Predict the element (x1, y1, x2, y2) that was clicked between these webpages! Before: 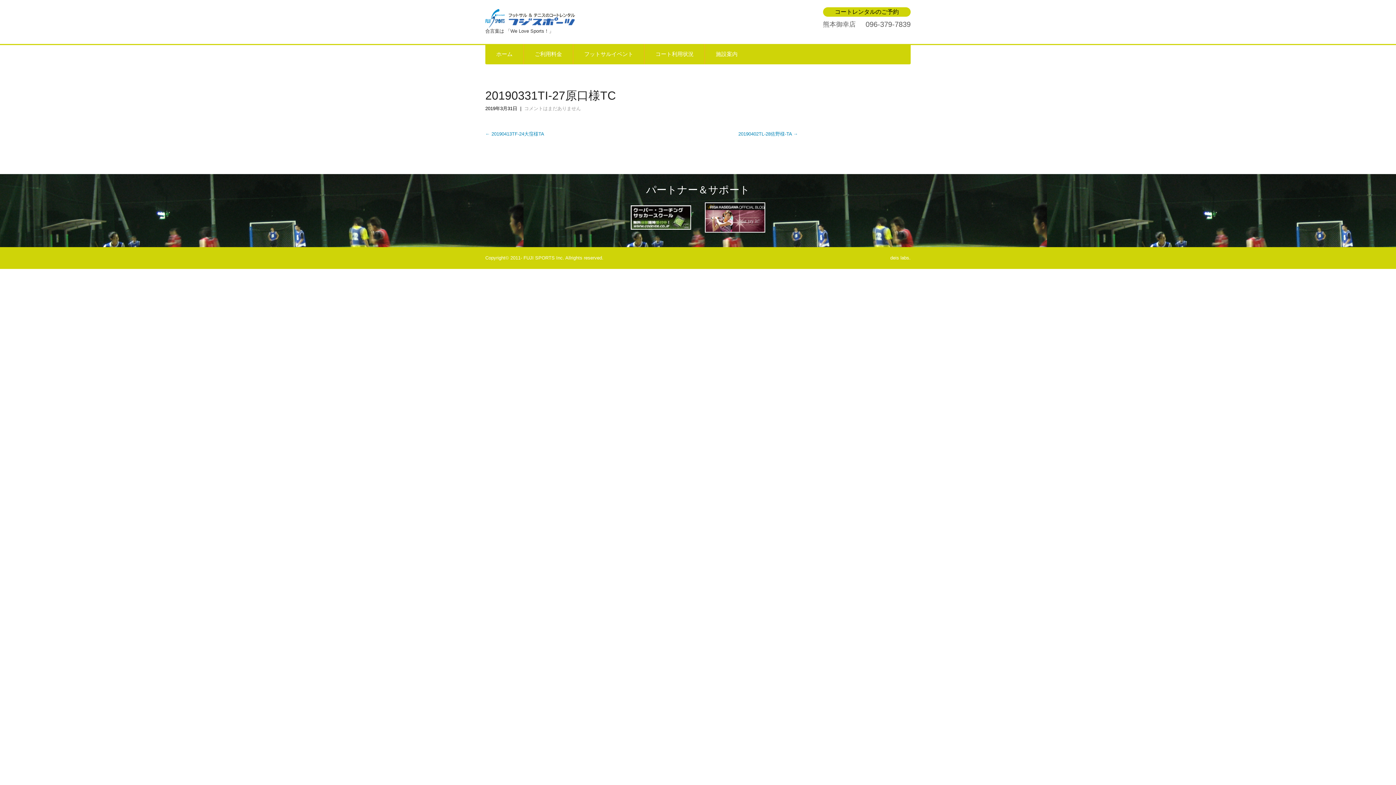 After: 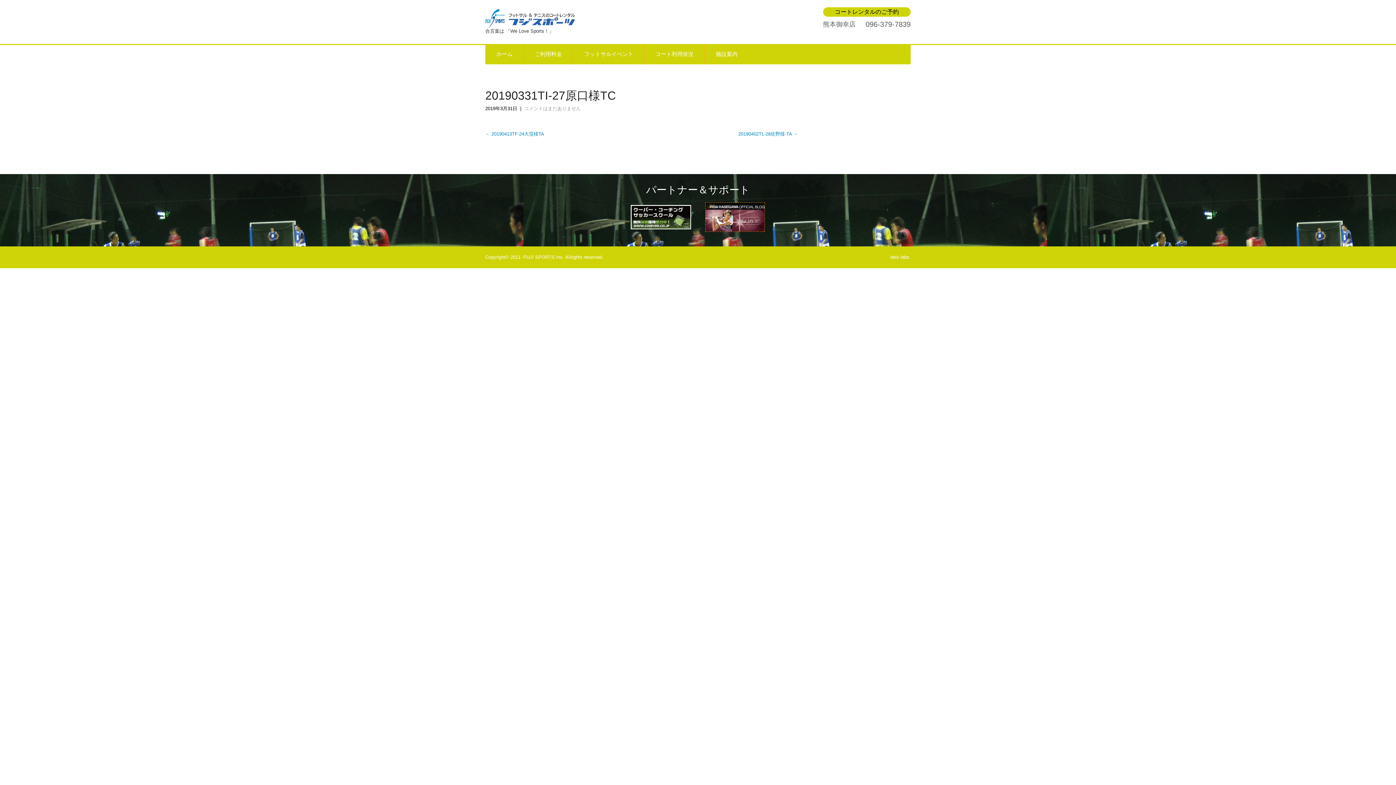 Action: bbox: (705, 214, 765, 219)